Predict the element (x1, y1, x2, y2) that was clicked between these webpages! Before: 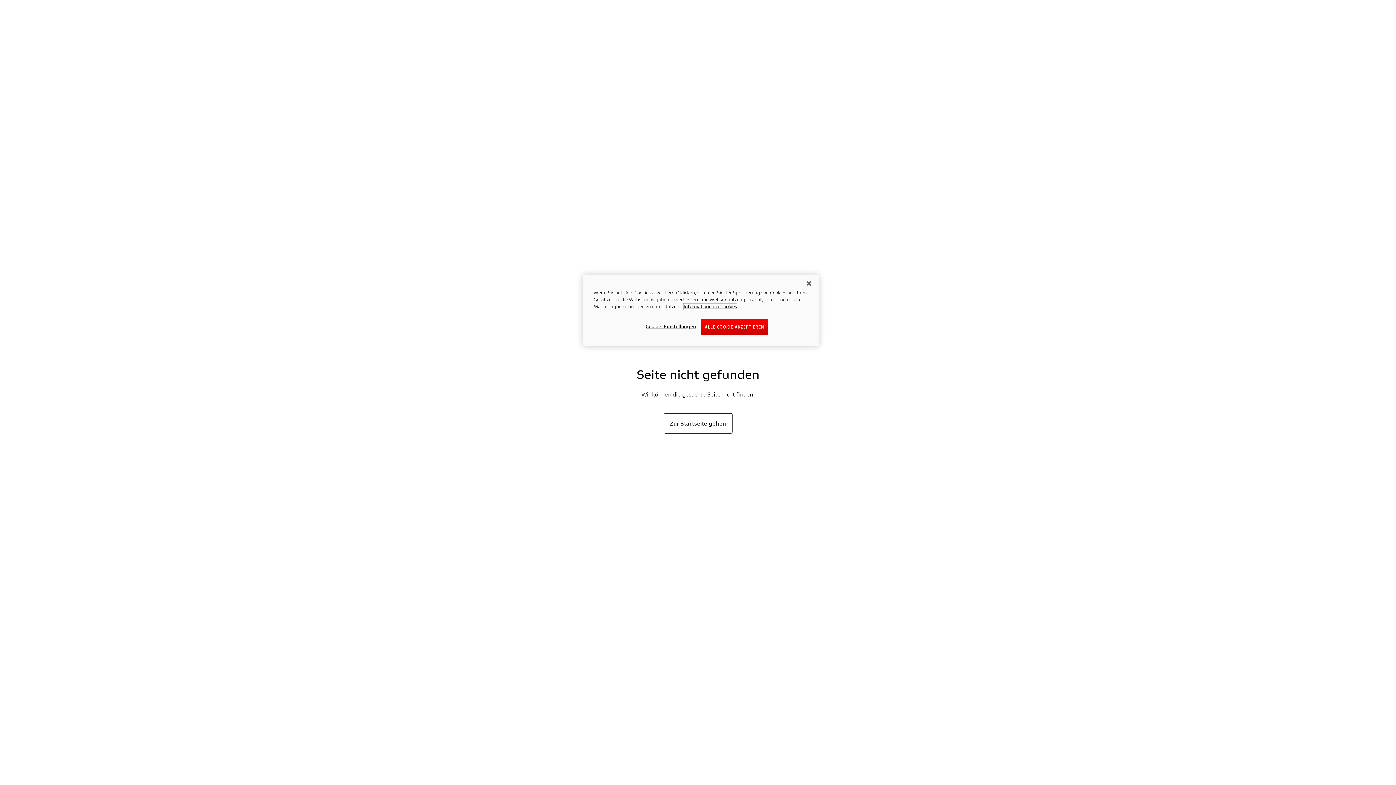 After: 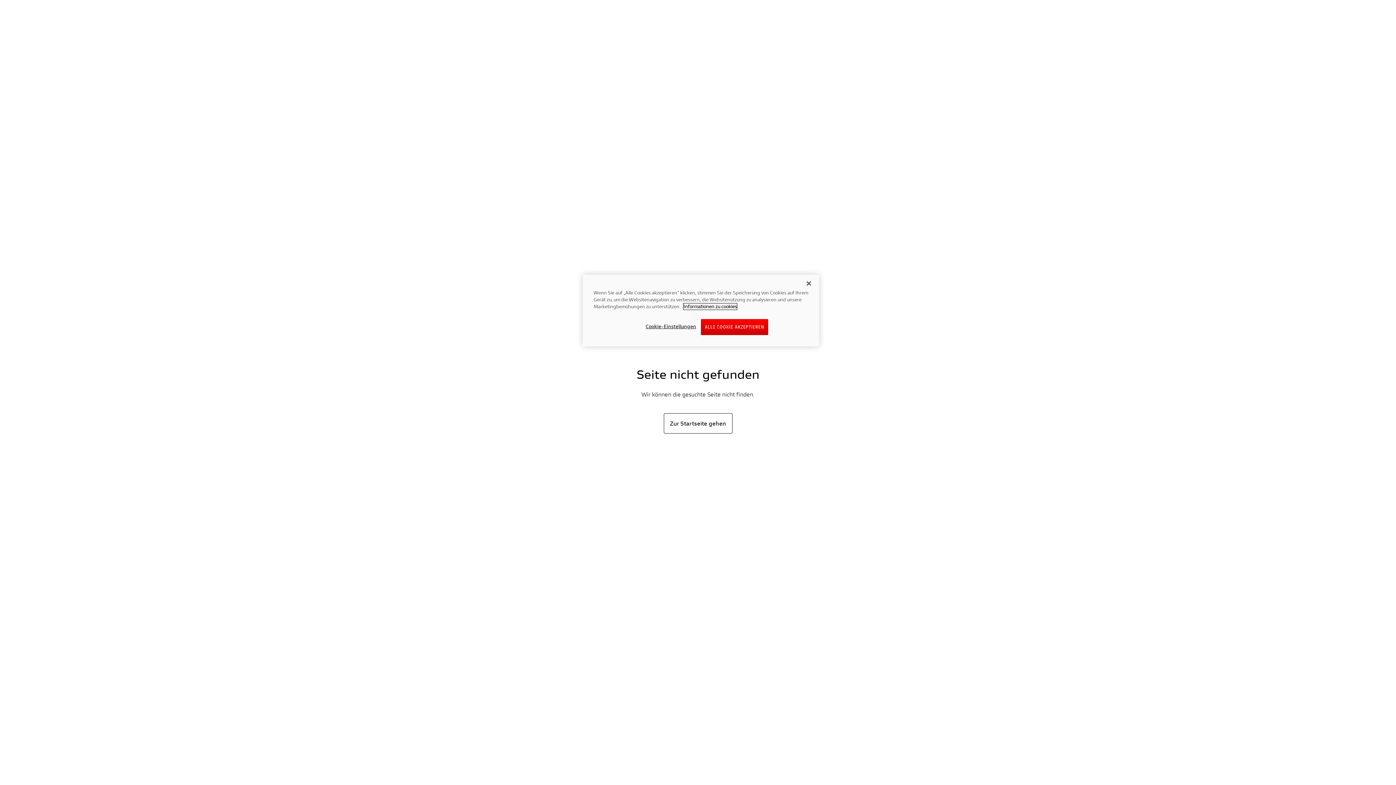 Action: bbox: (683, 303, 737, 309) label: Weitere Informationen zum Datenschutz, wird in neuer registerkarte geöffnet